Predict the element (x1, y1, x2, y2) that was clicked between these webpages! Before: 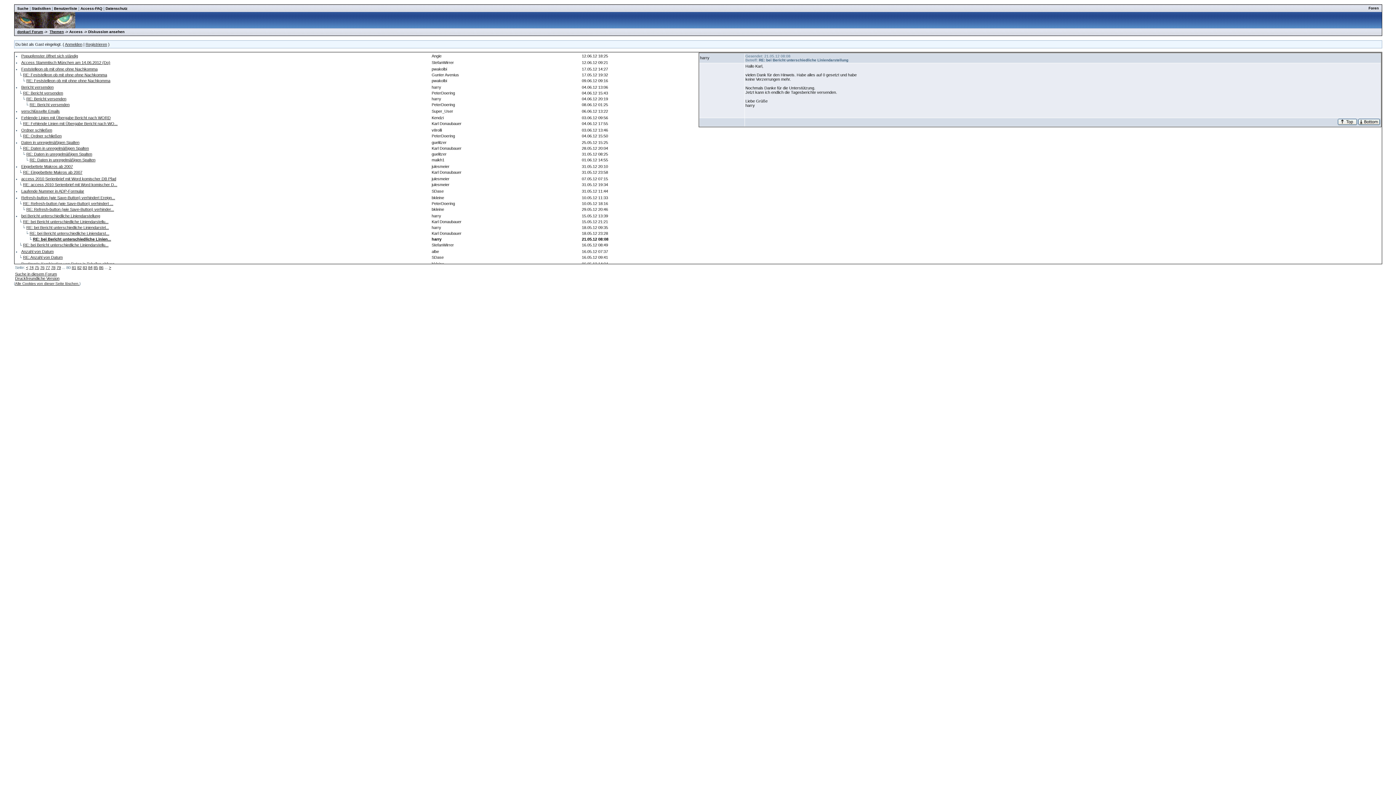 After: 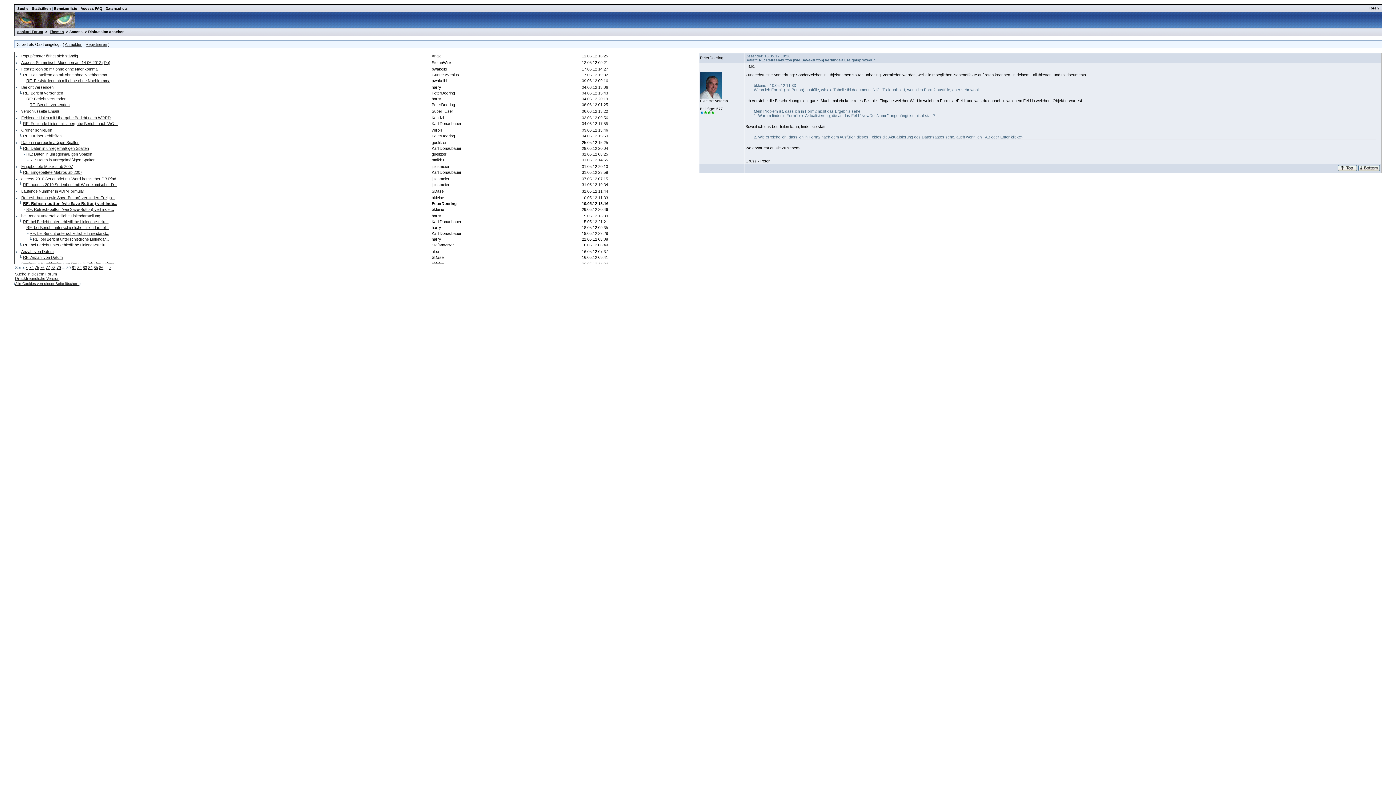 Action: bbox: (23, 201, 113, 205) label: RE: Refresh-button (wie Save-Button) verhindert ...